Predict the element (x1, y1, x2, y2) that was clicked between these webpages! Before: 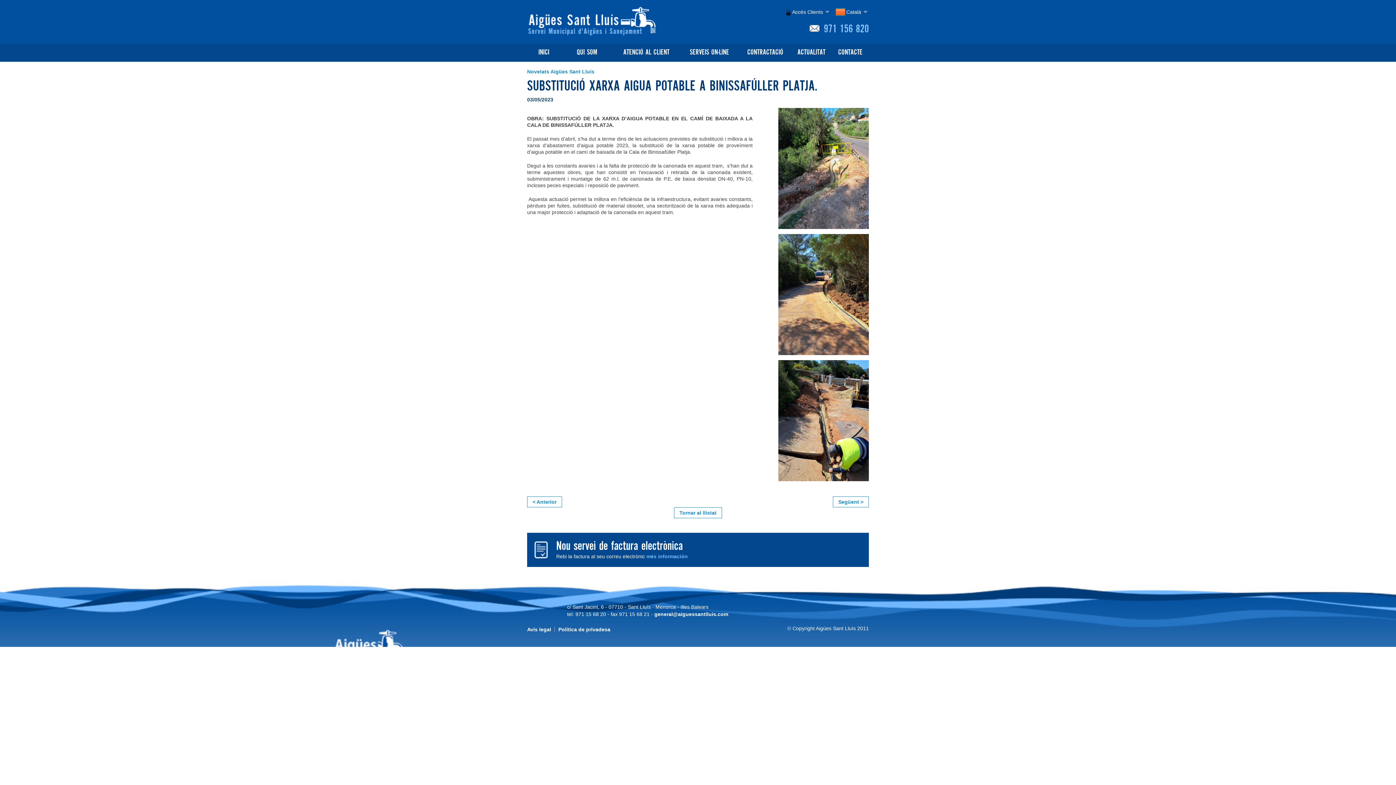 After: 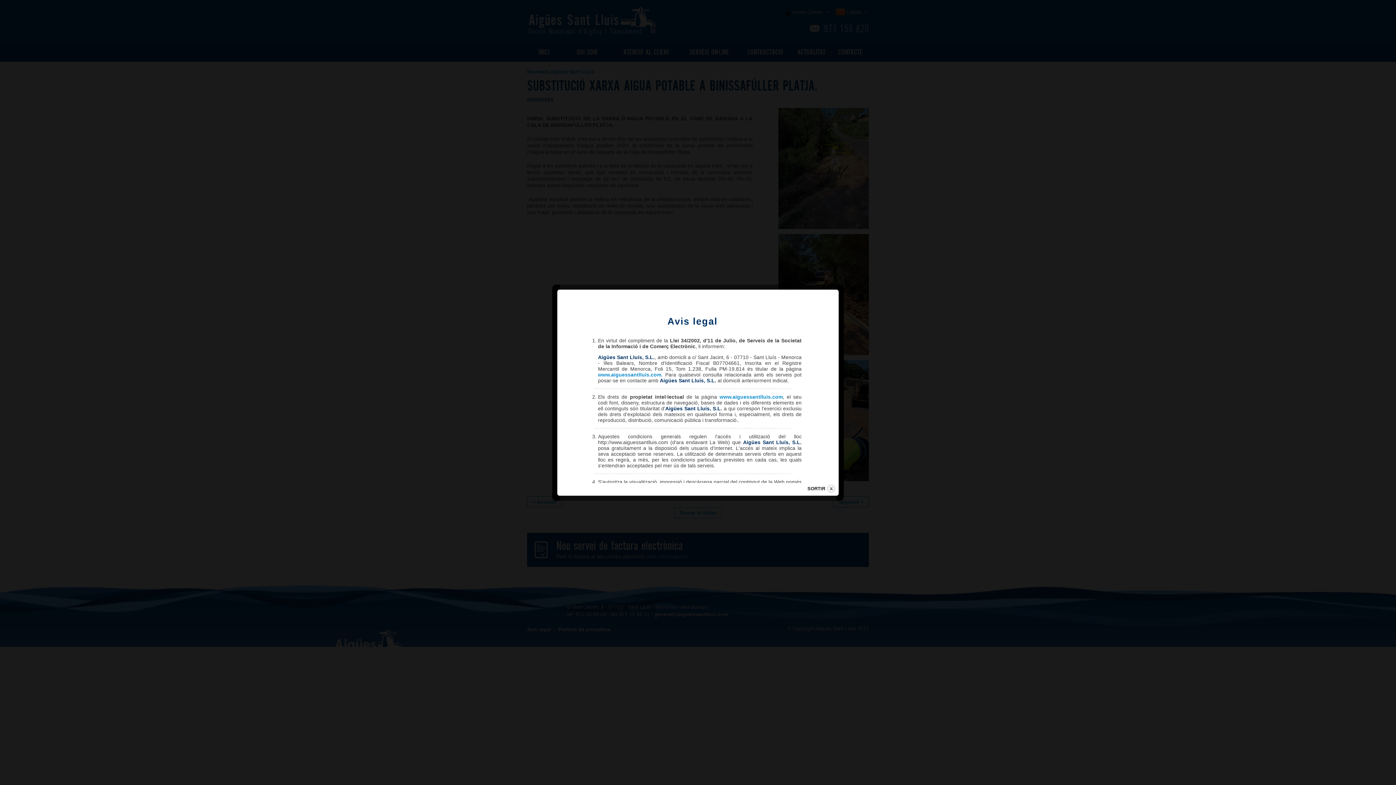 Action: bbox: (527, 625, 554, 634) label: Avís legal